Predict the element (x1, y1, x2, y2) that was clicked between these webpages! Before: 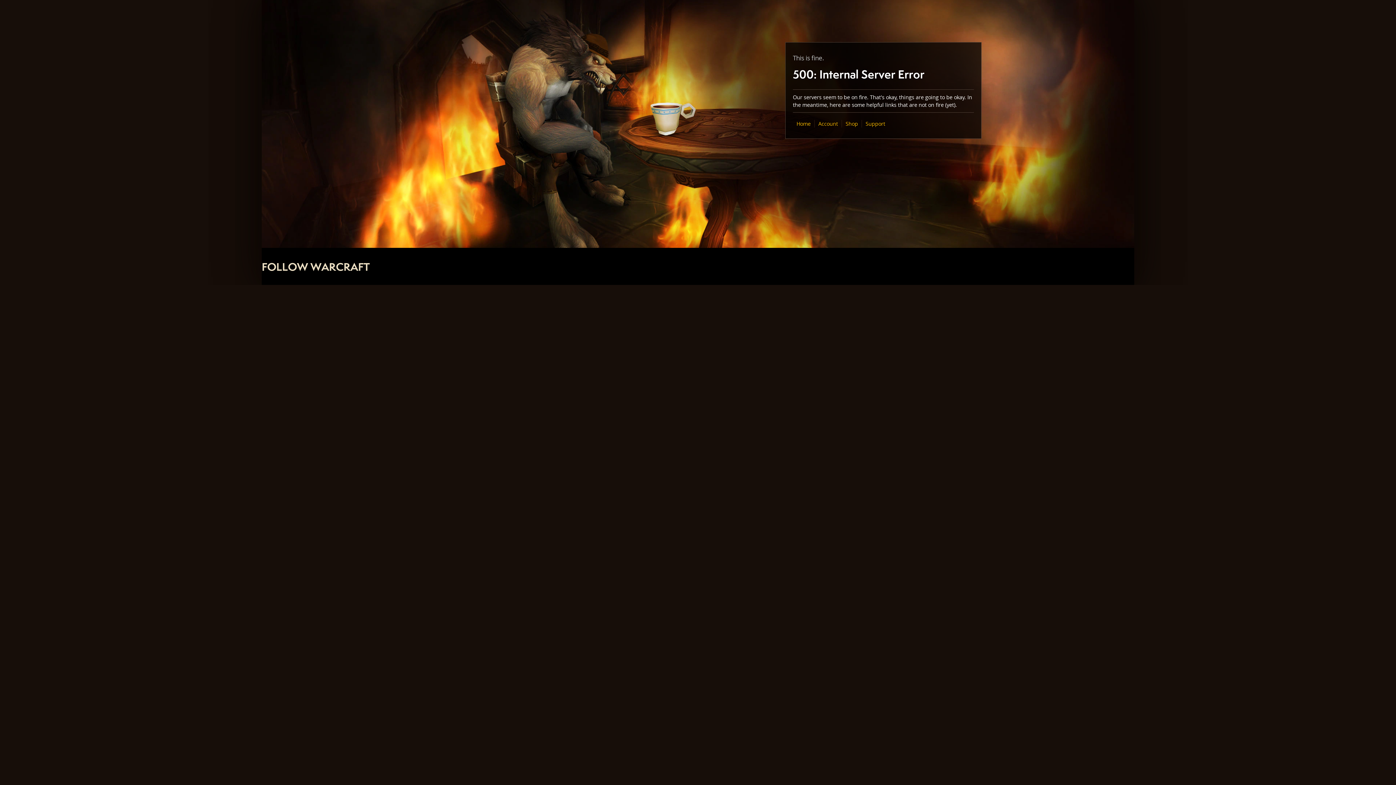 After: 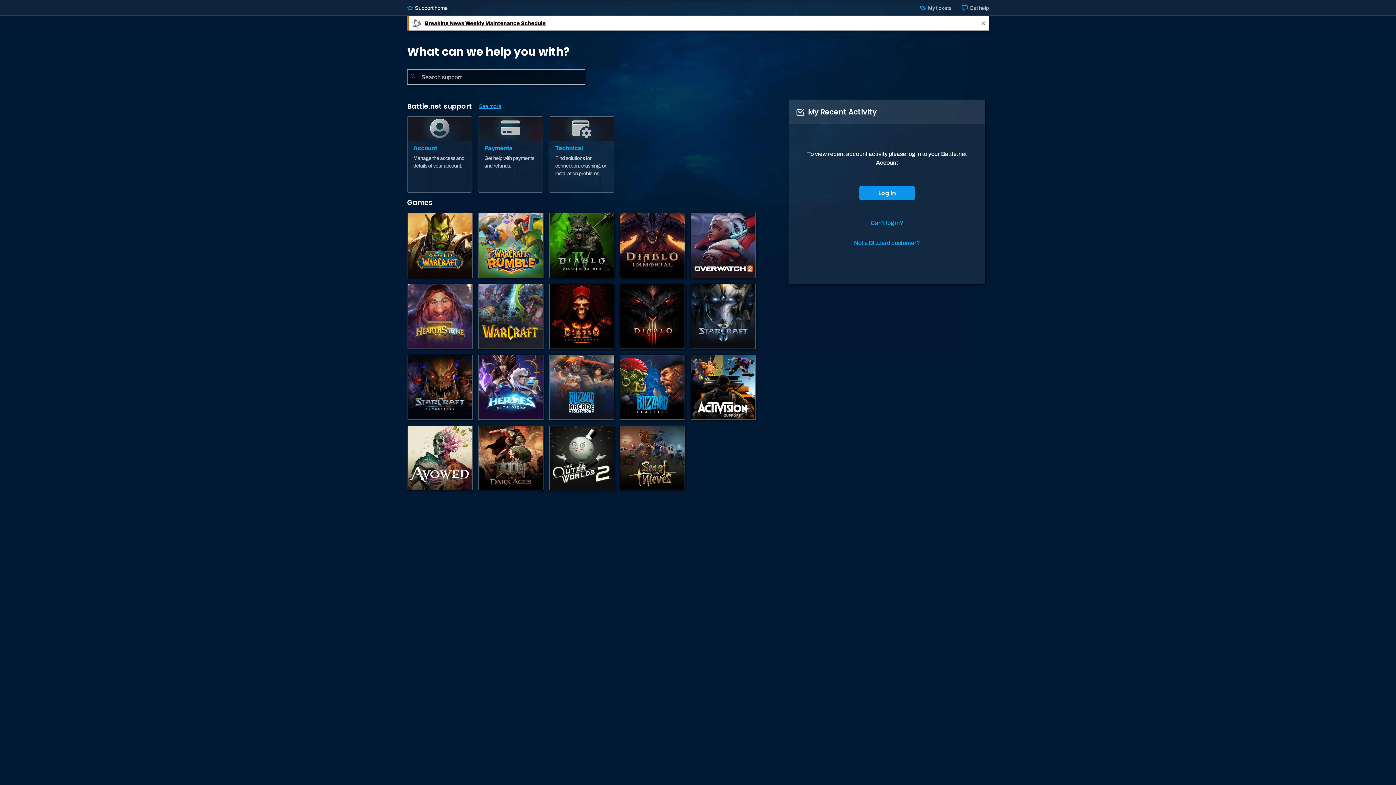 Action: bbox: (865, 120, 885, 127) label: Support